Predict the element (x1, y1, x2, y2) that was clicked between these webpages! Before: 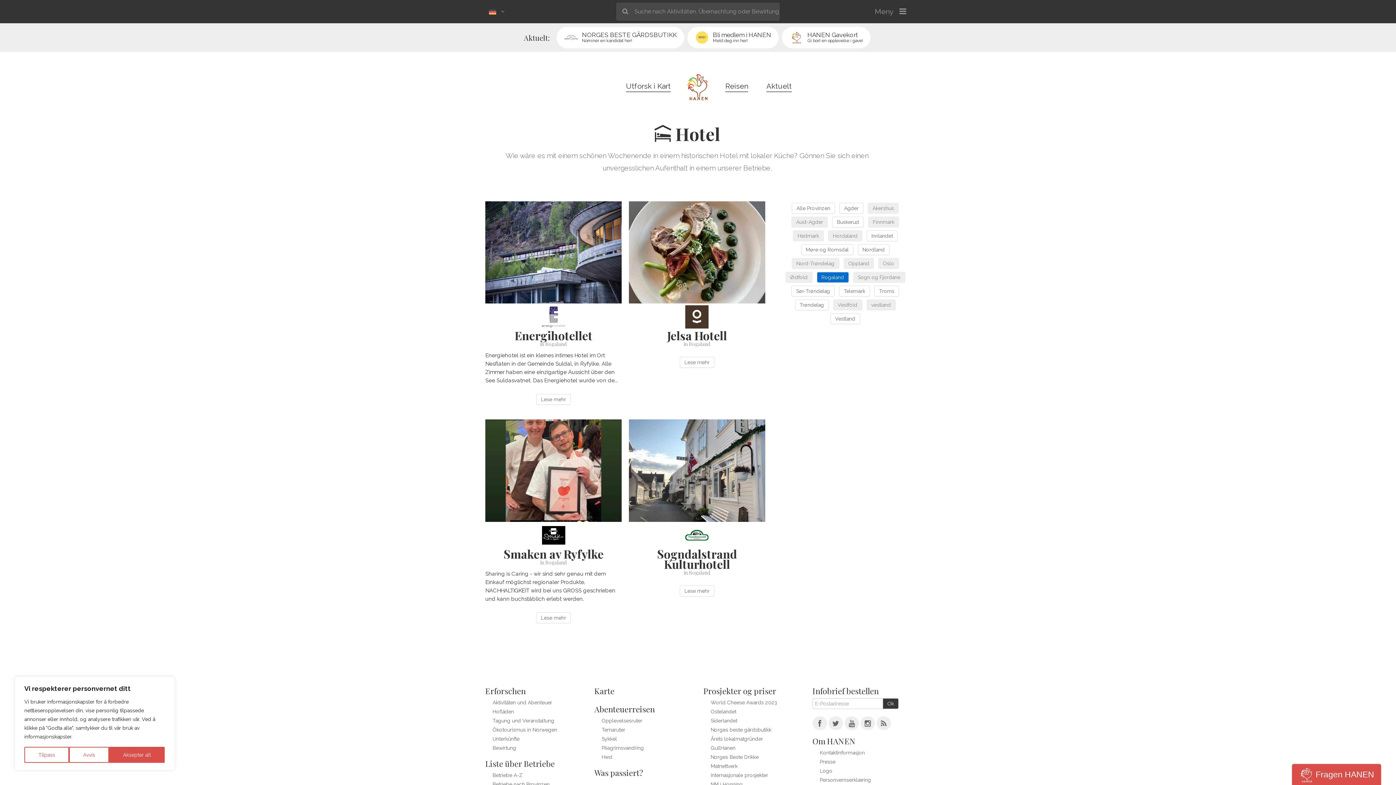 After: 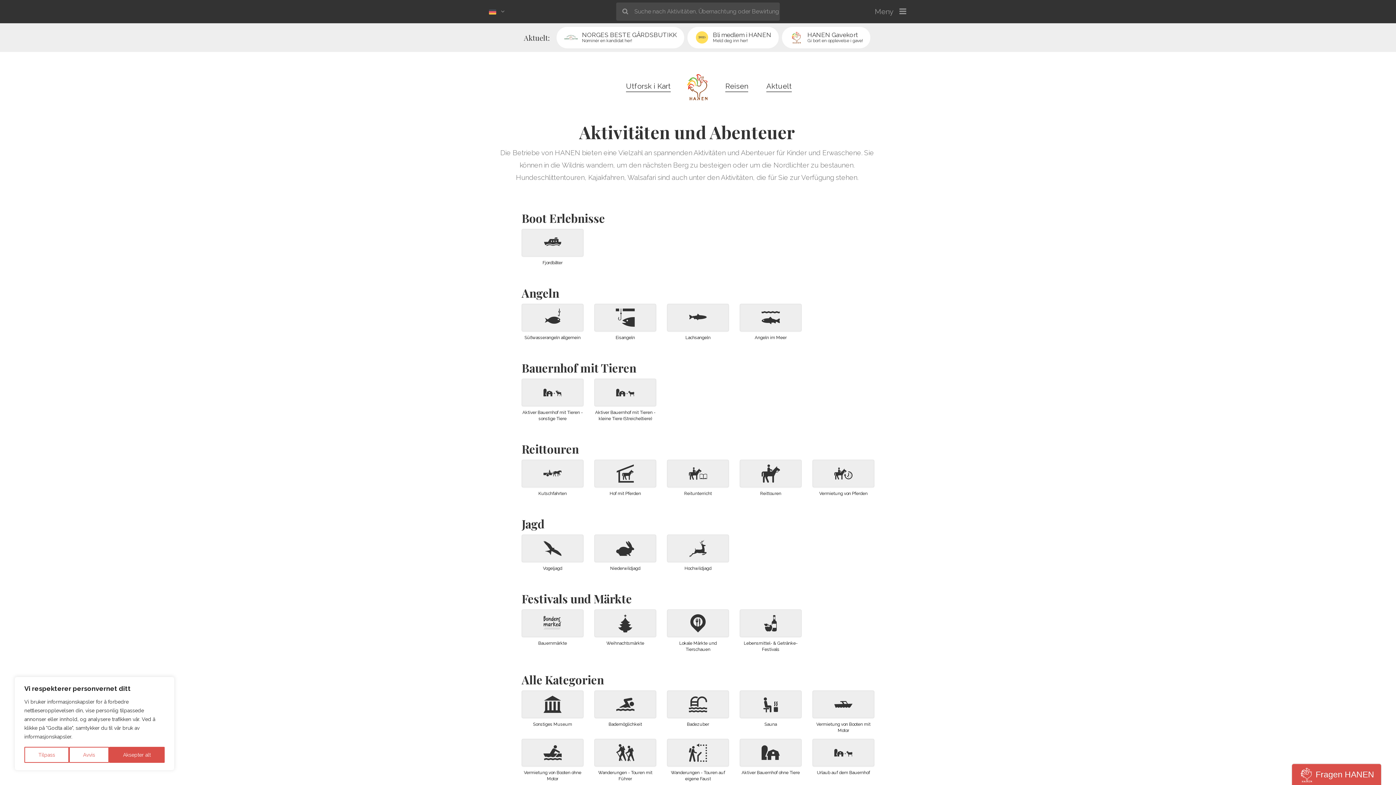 Action: bbox: (492, 698, 583, 707) label: Aktivitäten und Abenteuer